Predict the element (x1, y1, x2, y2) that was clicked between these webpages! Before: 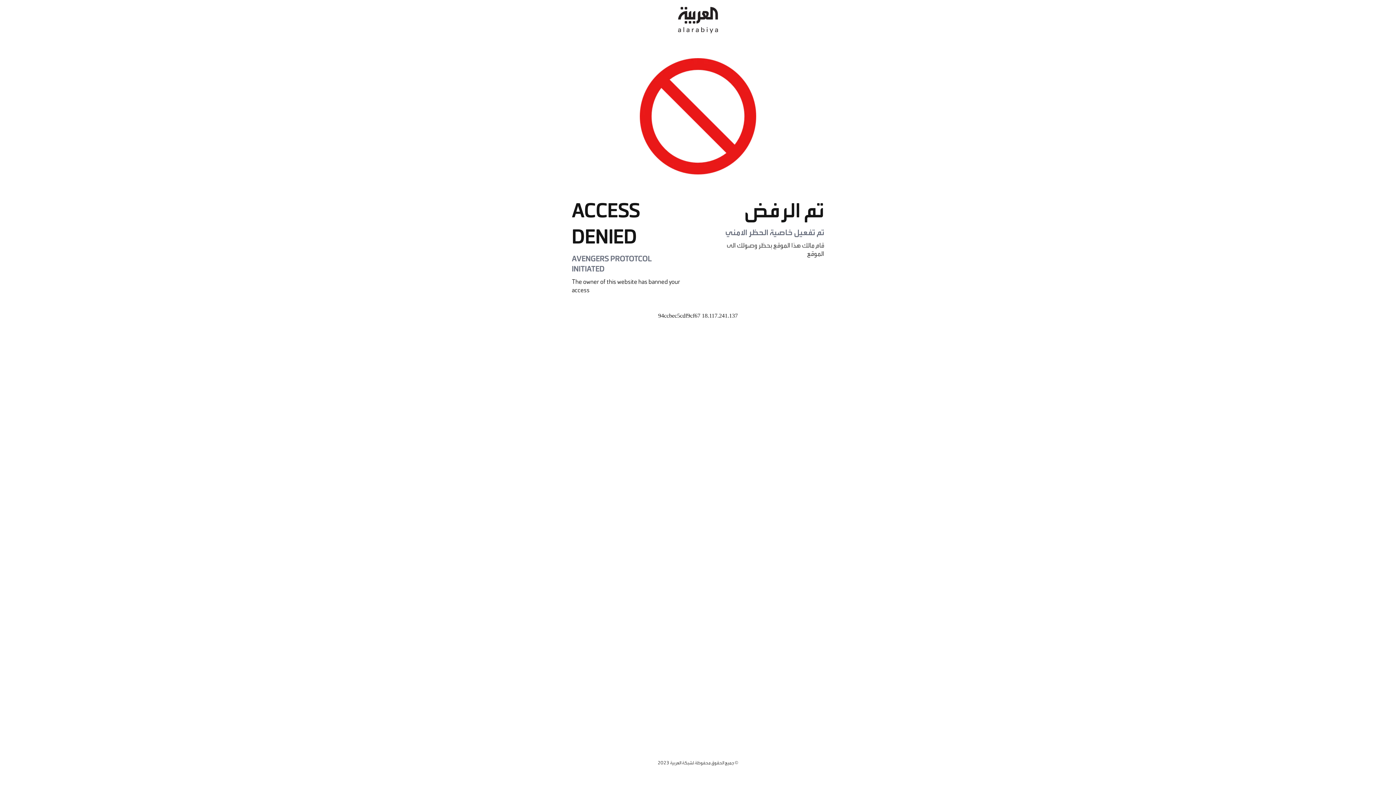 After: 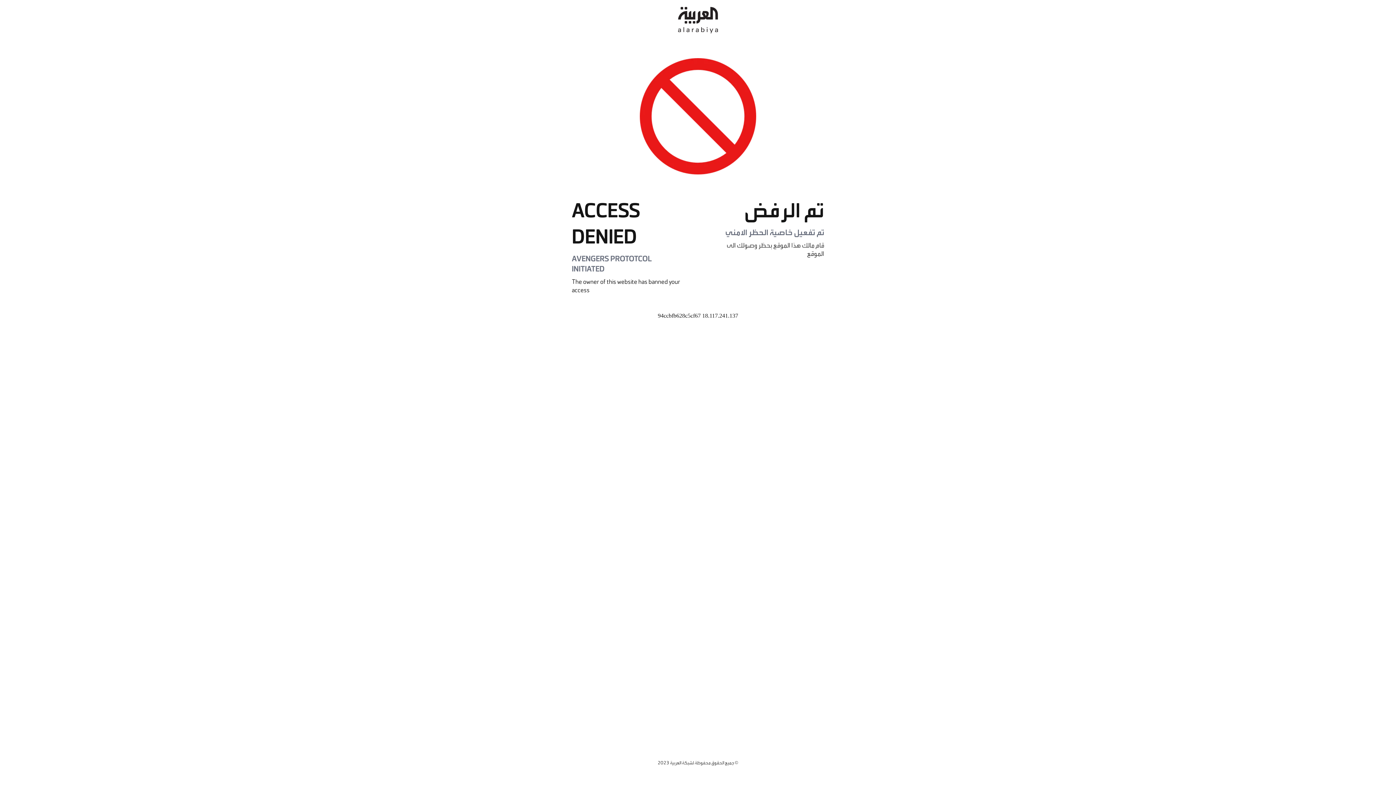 Action: bbox: (678, 0, 718, 40)